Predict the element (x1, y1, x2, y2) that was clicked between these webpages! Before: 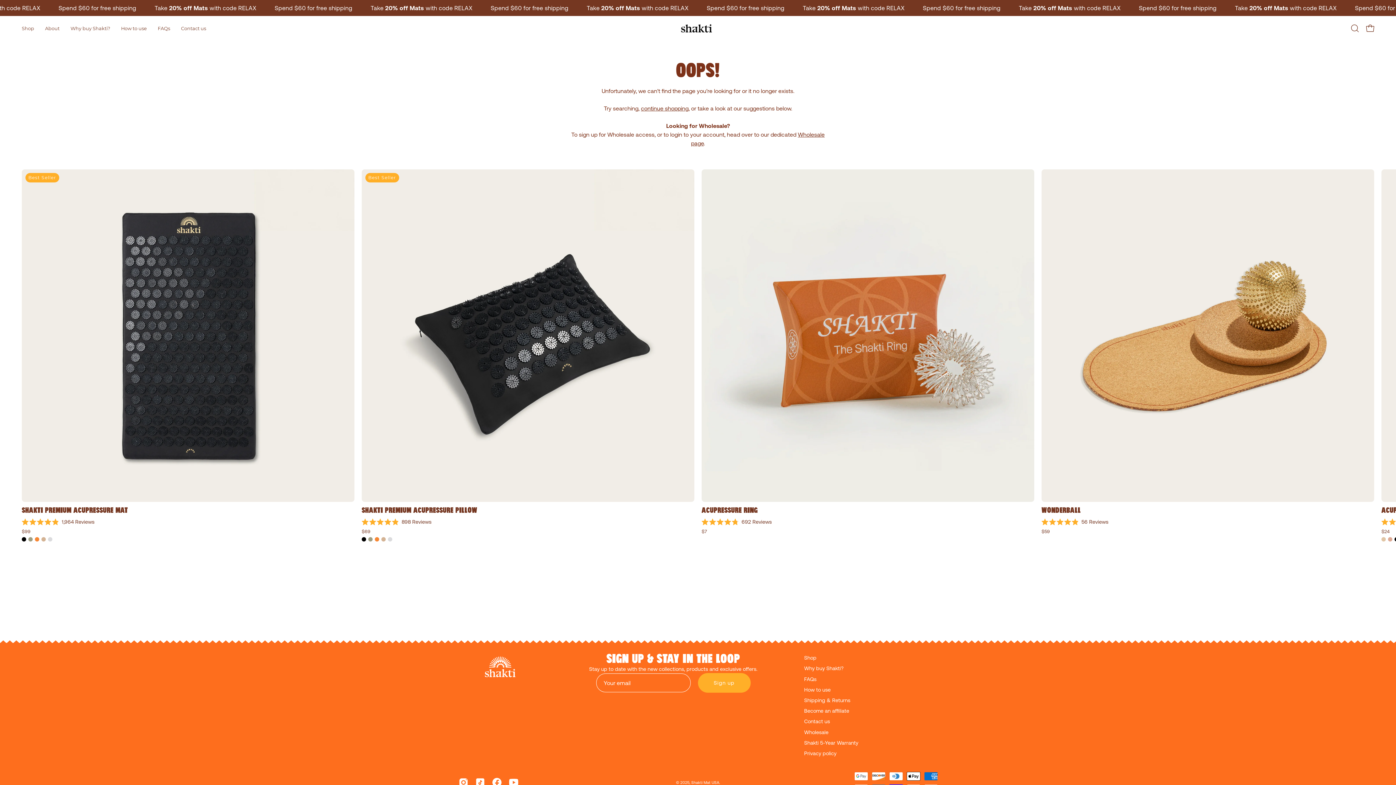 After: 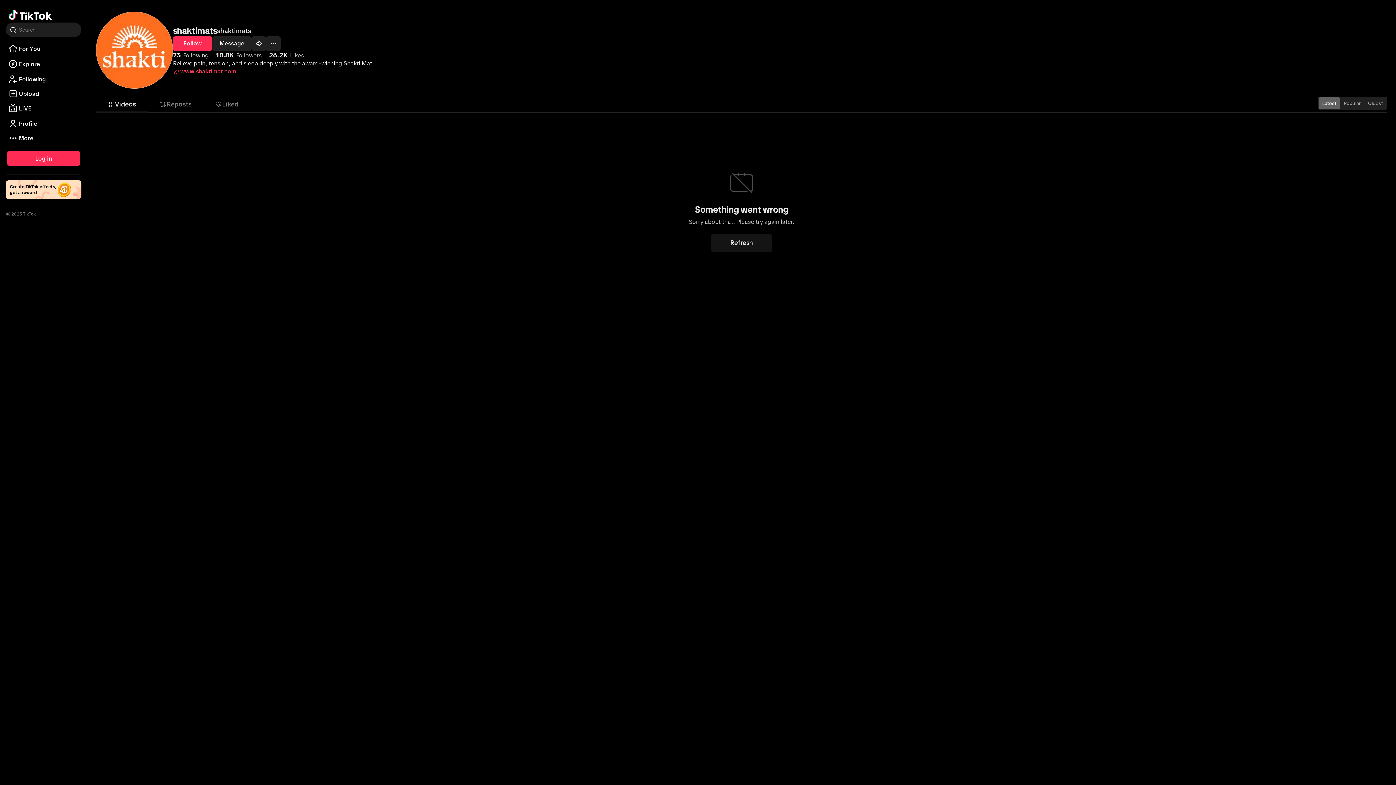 Action: bbox: (474, 777, 485, 788)